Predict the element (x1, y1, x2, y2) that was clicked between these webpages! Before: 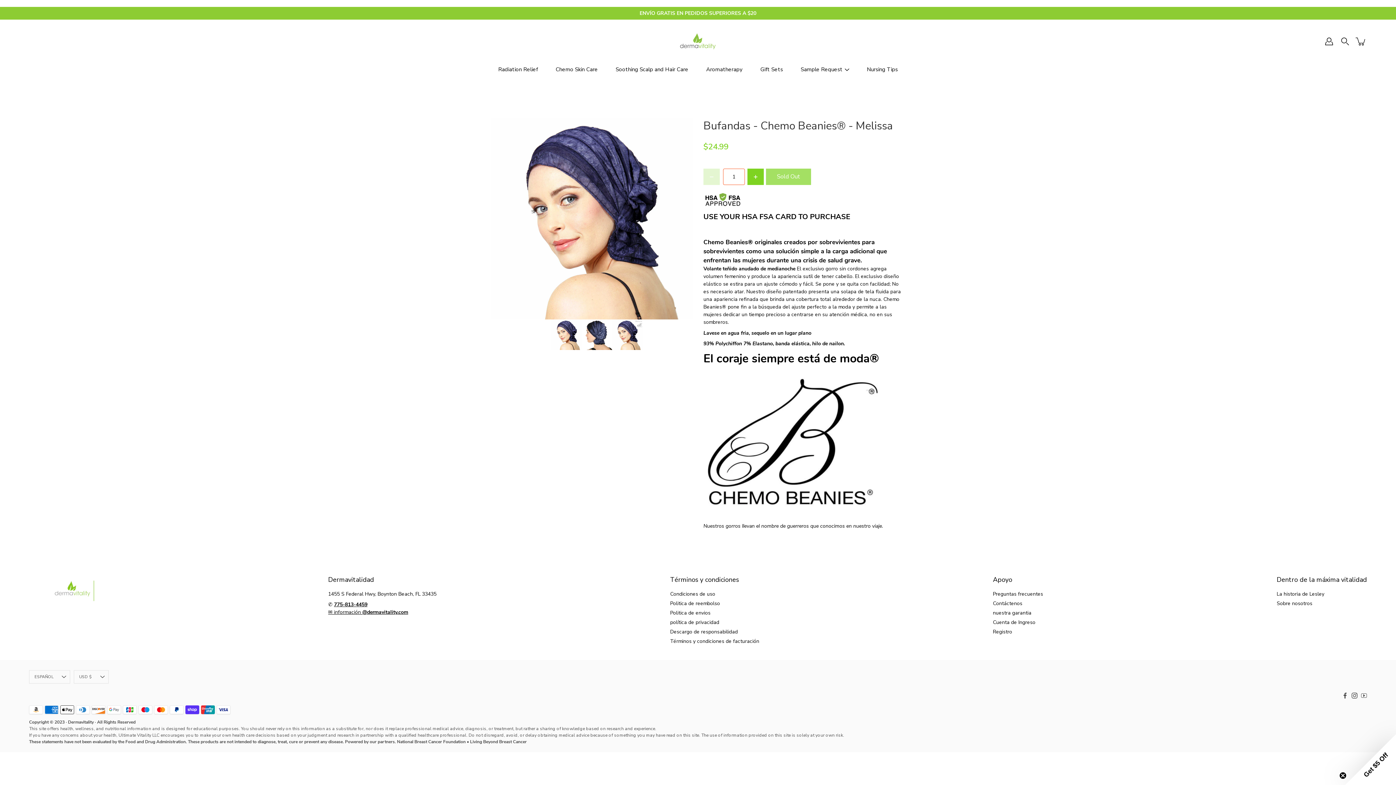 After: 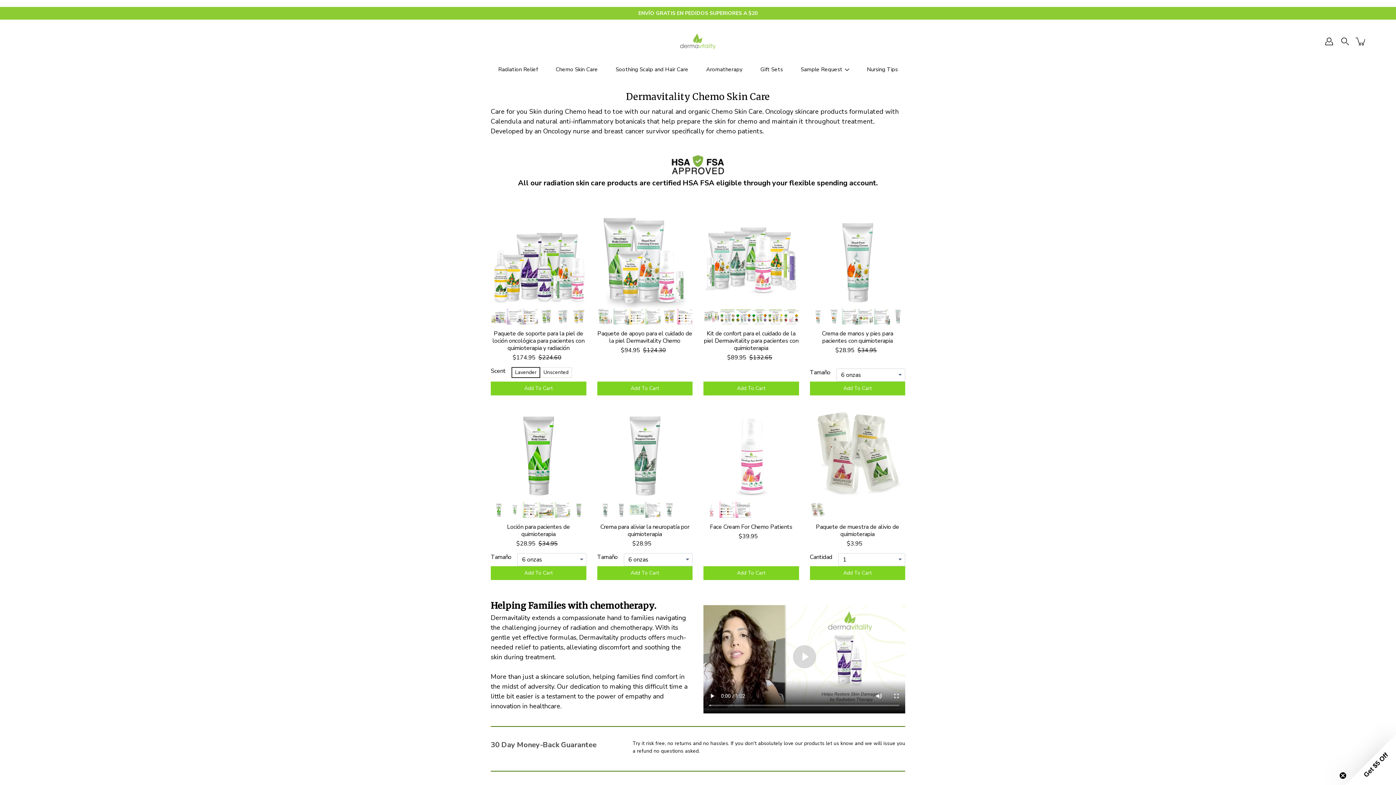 Action: bbox: (555, 65, 598, 74) label: Chemo Skin Care